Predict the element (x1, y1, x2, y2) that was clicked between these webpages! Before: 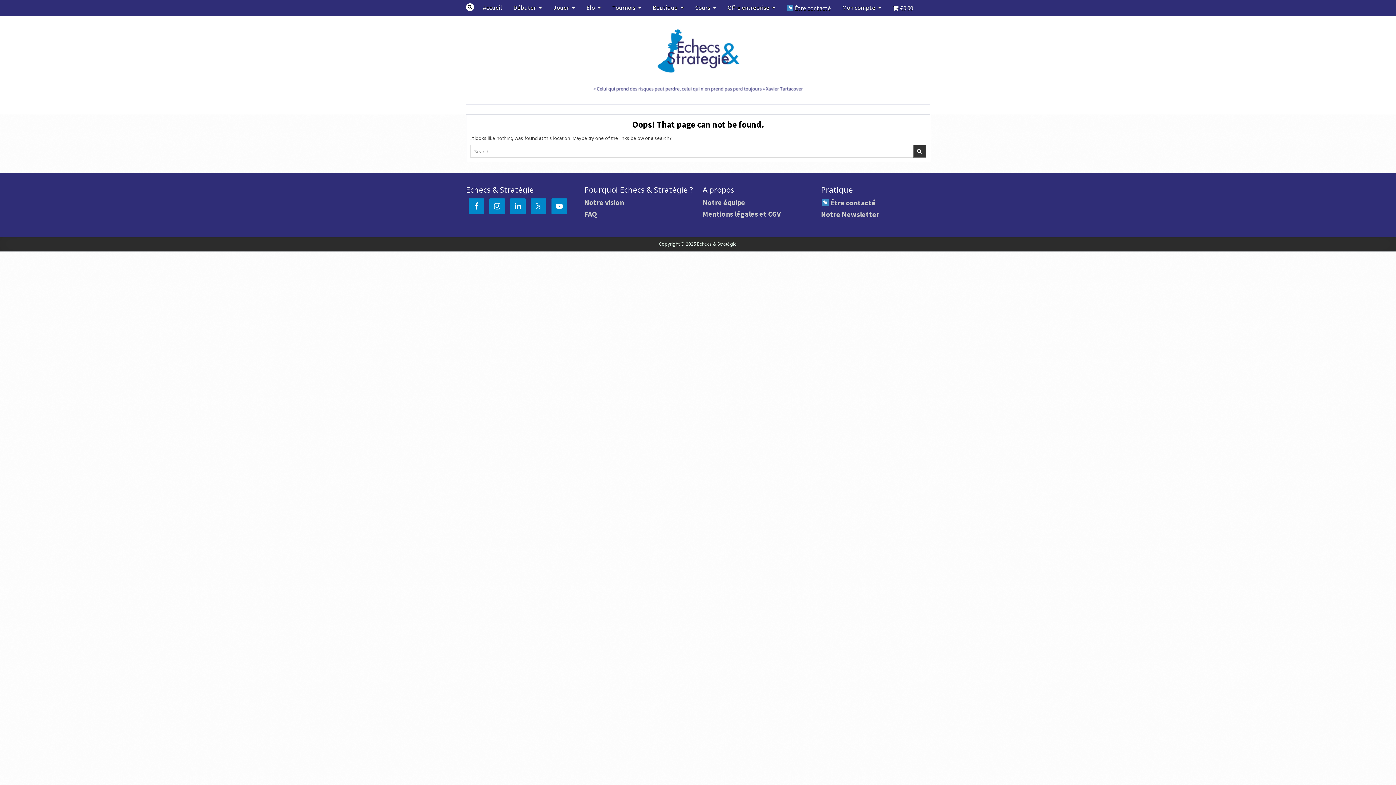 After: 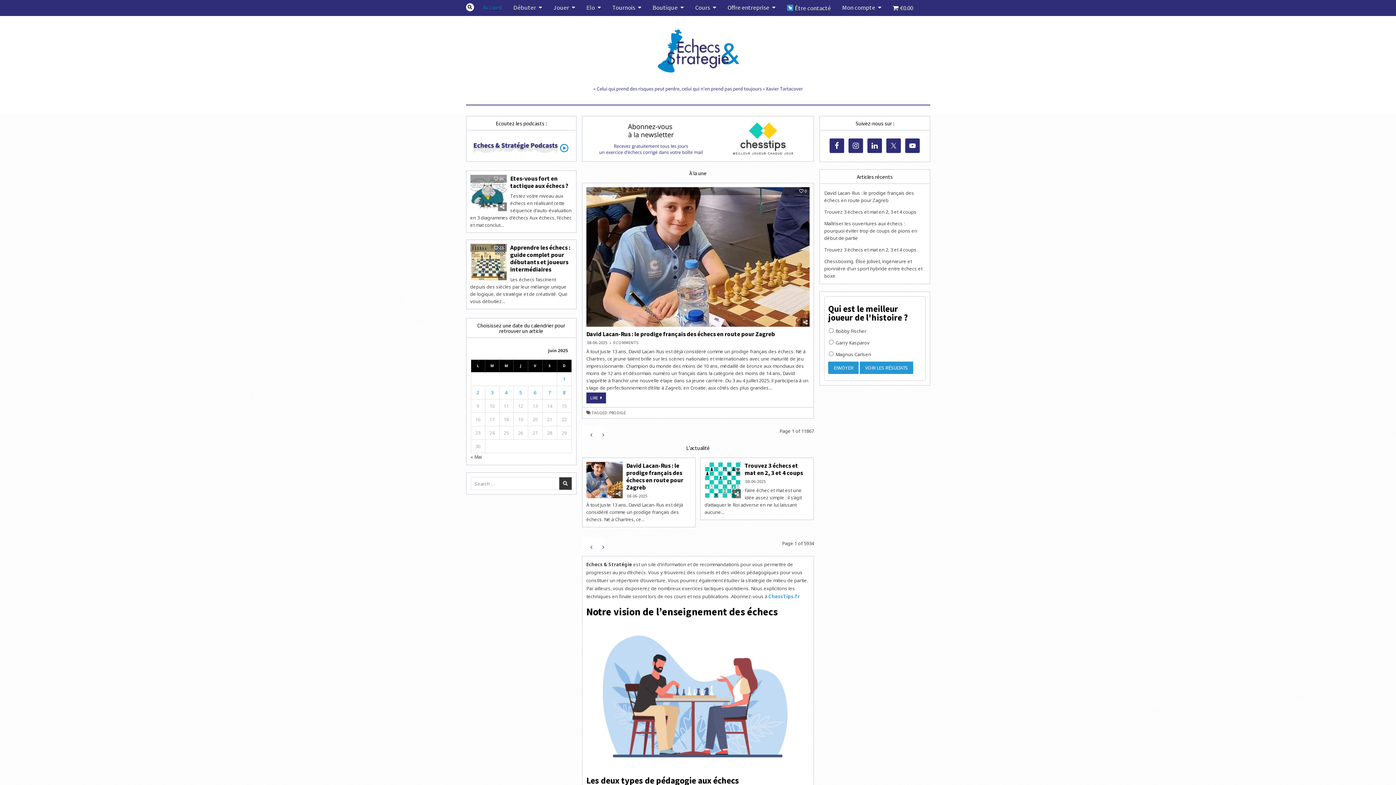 Action: label: Accueil bbox: (477, 0, 508, 15)